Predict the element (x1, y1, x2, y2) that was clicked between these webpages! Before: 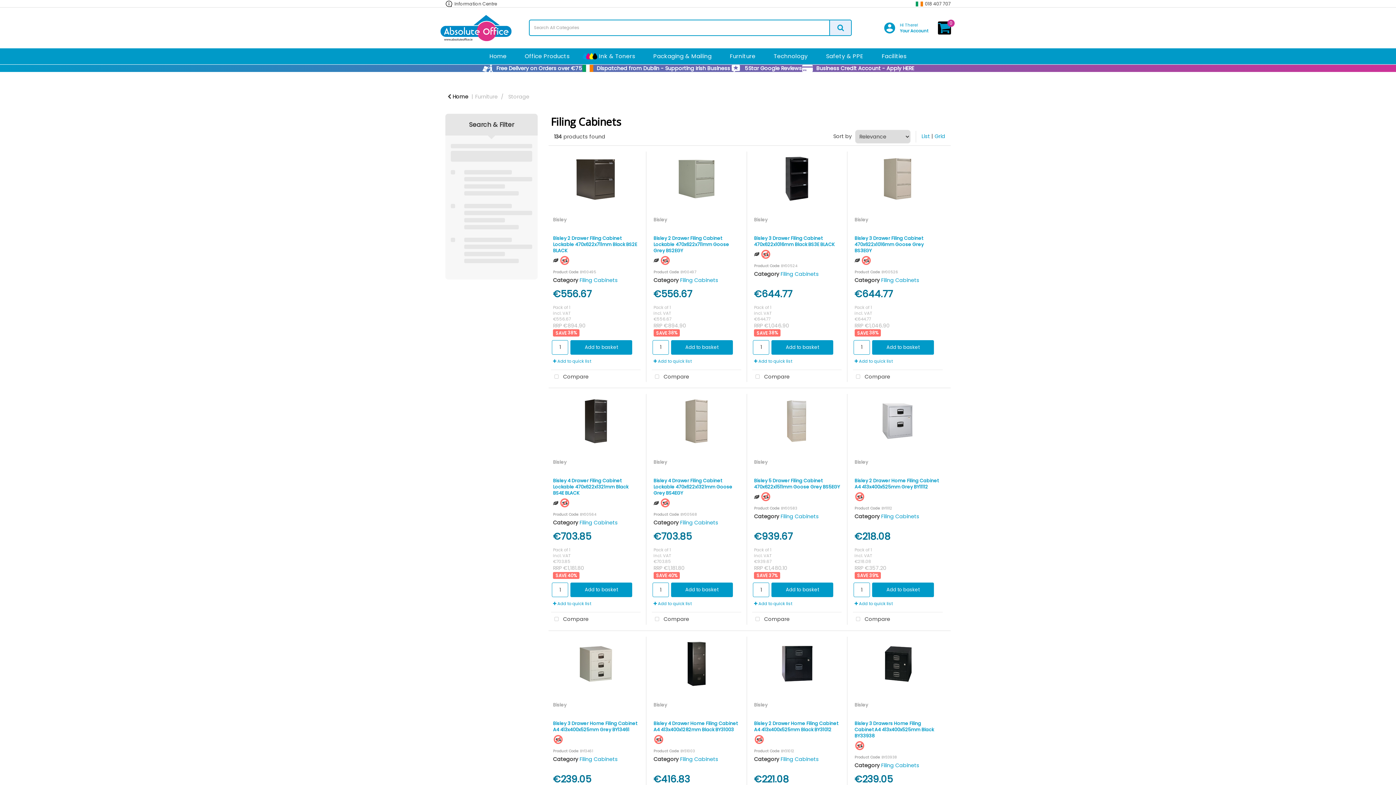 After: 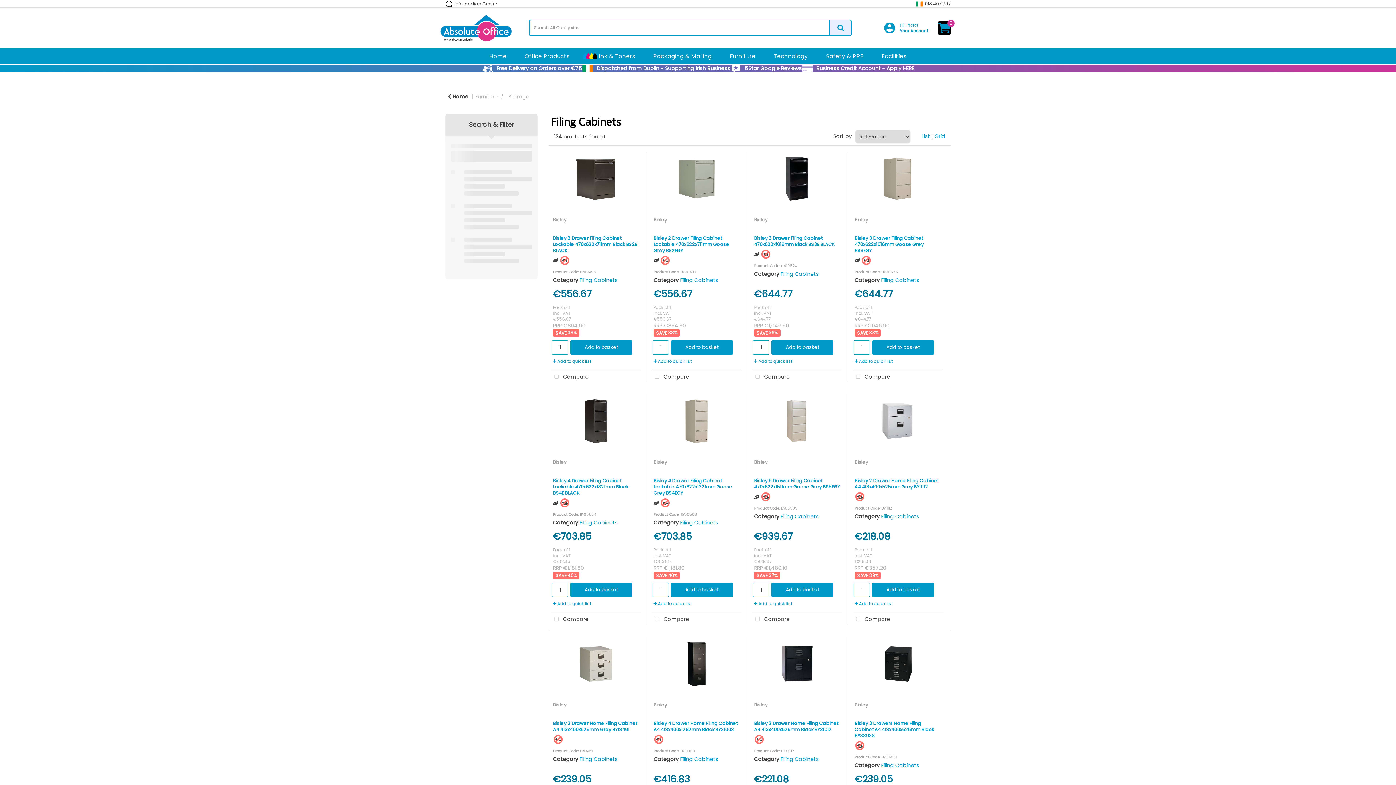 Action: label: Filing Cabinets bbox: (680, 276, 718, 283)